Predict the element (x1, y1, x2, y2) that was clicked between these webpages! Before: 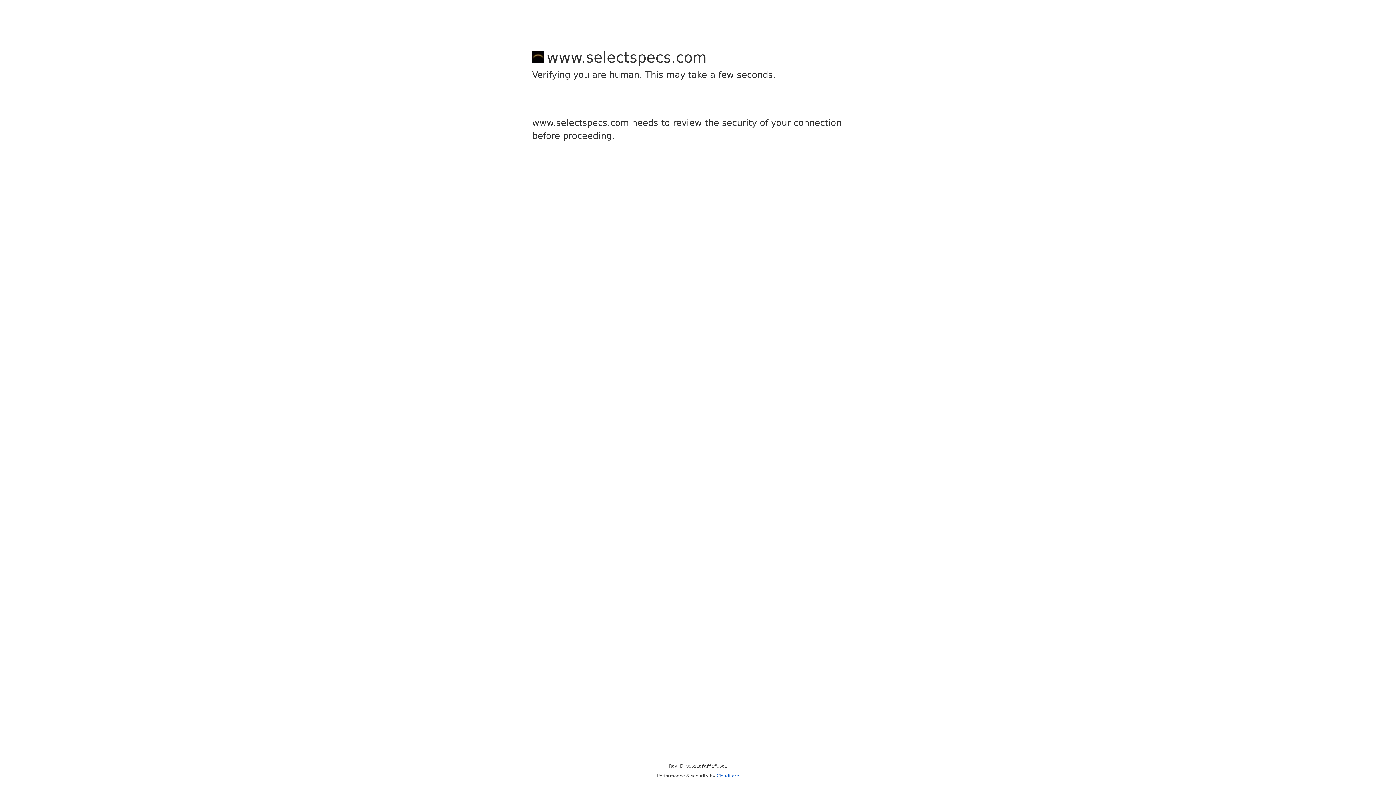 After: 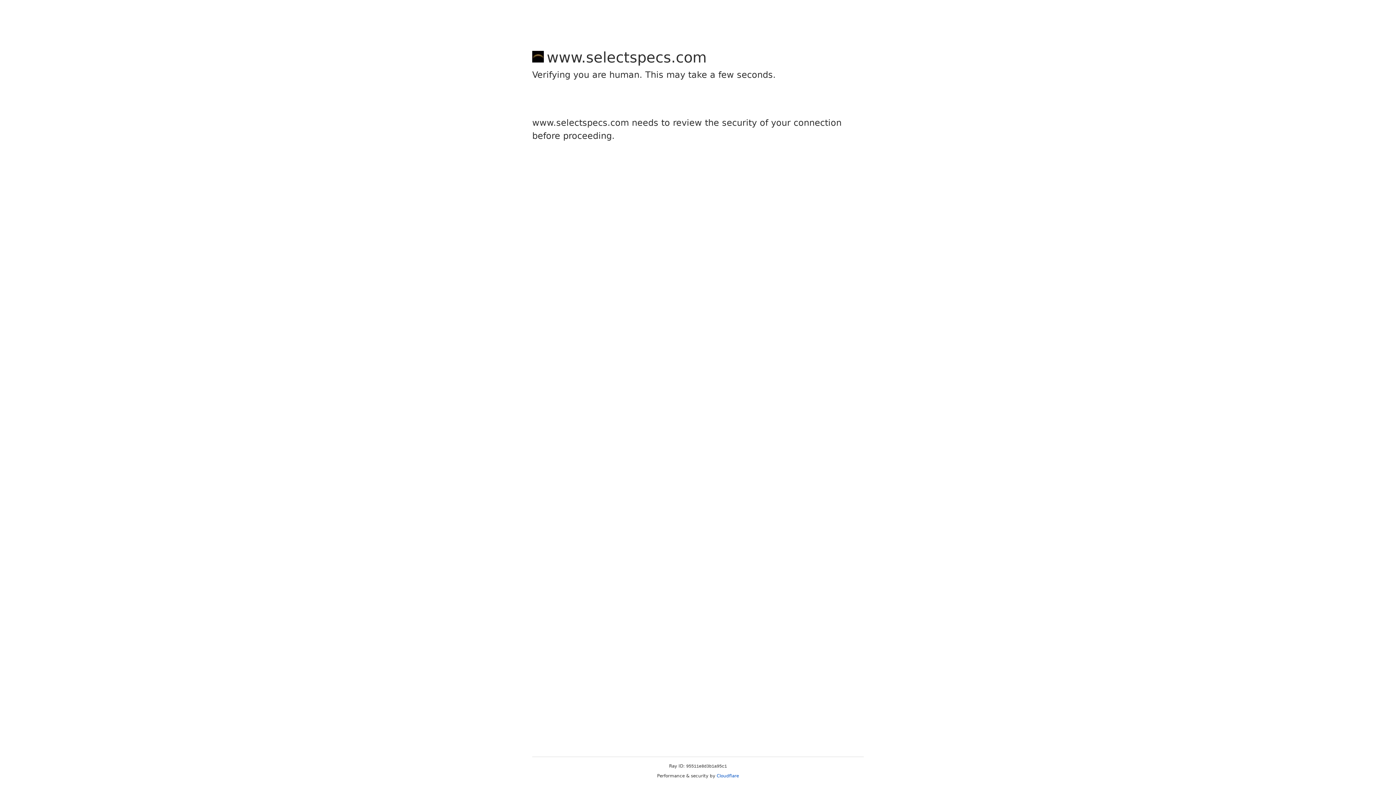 Action: label: Cloudflare bbox: (716, 773, 739, 778)